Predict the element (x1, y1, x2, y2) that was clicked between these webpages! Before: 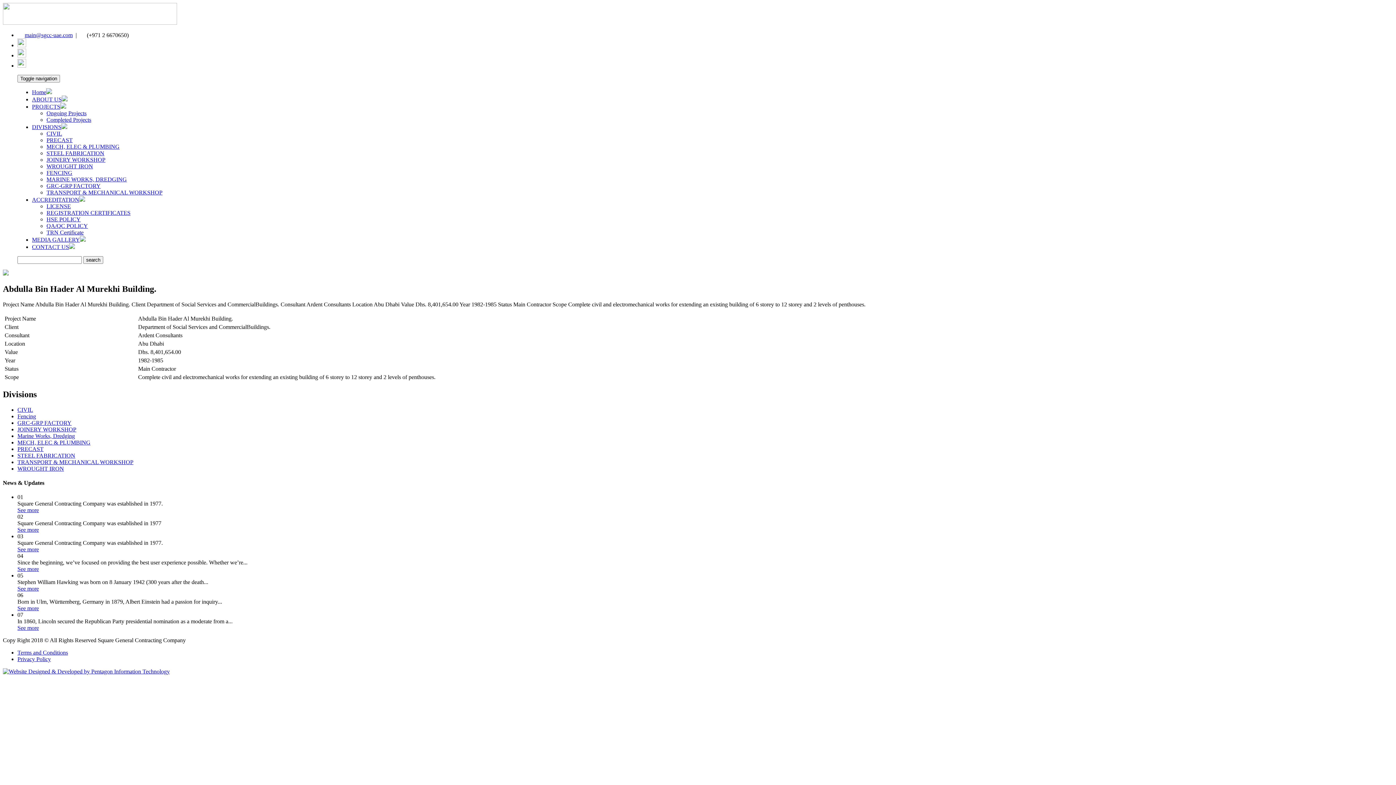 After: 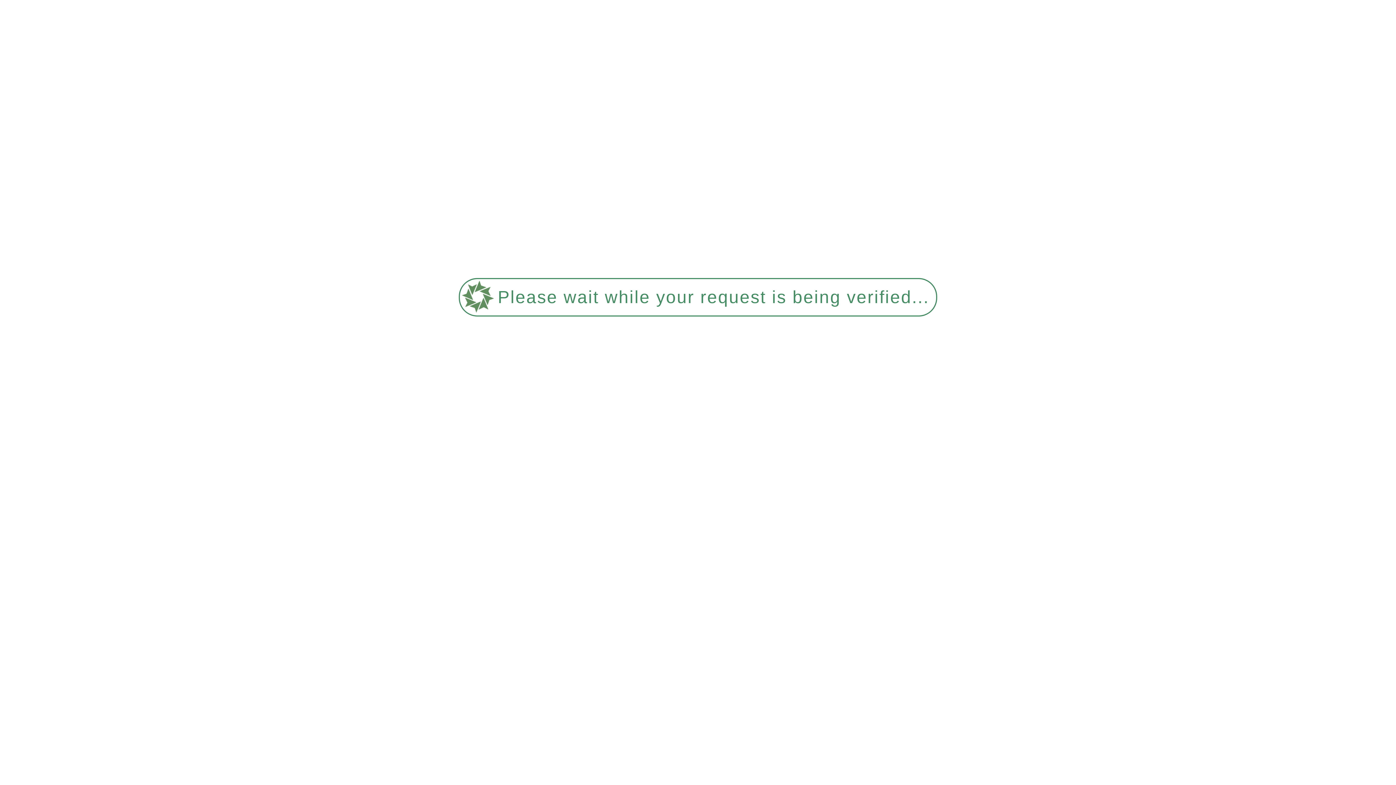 Action: label: See more bbox: (17, 546, 38, 552)